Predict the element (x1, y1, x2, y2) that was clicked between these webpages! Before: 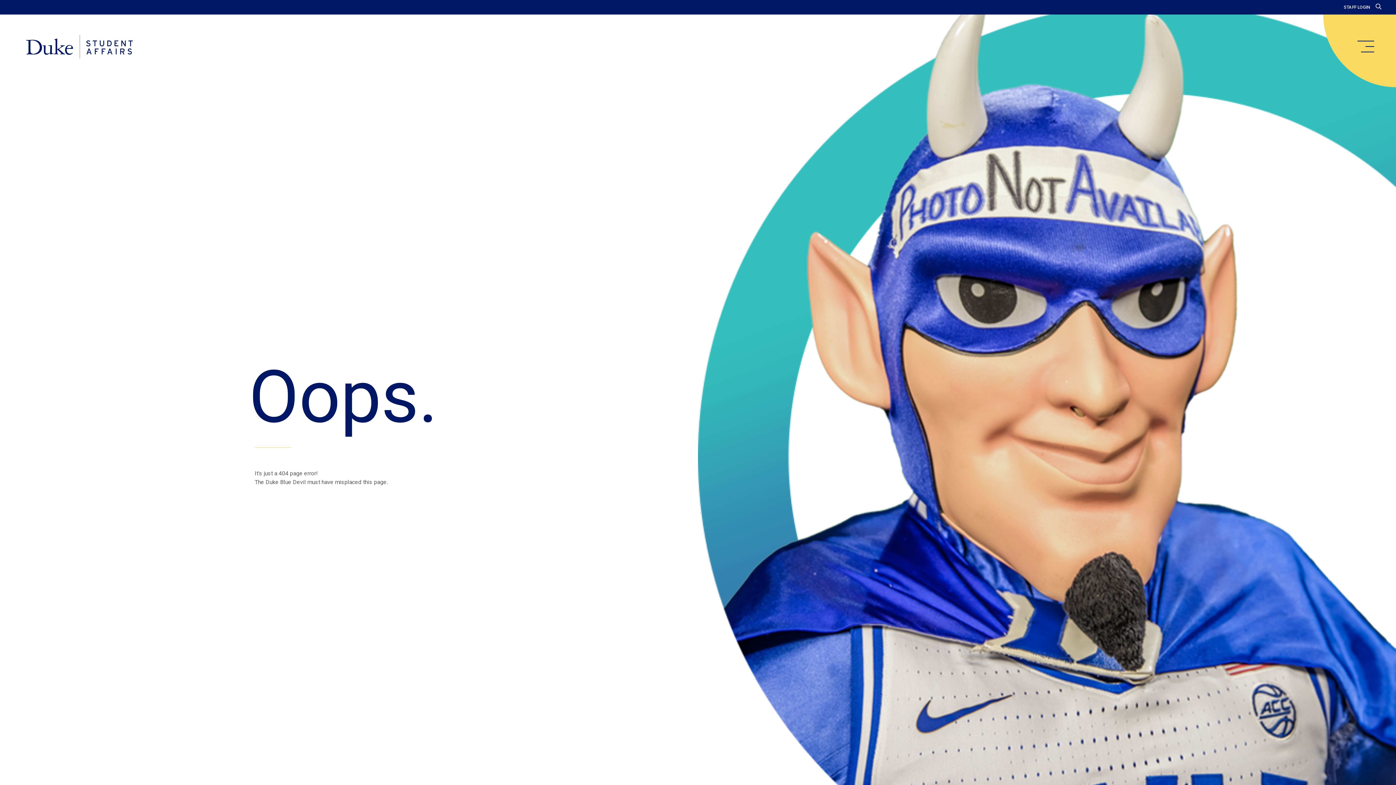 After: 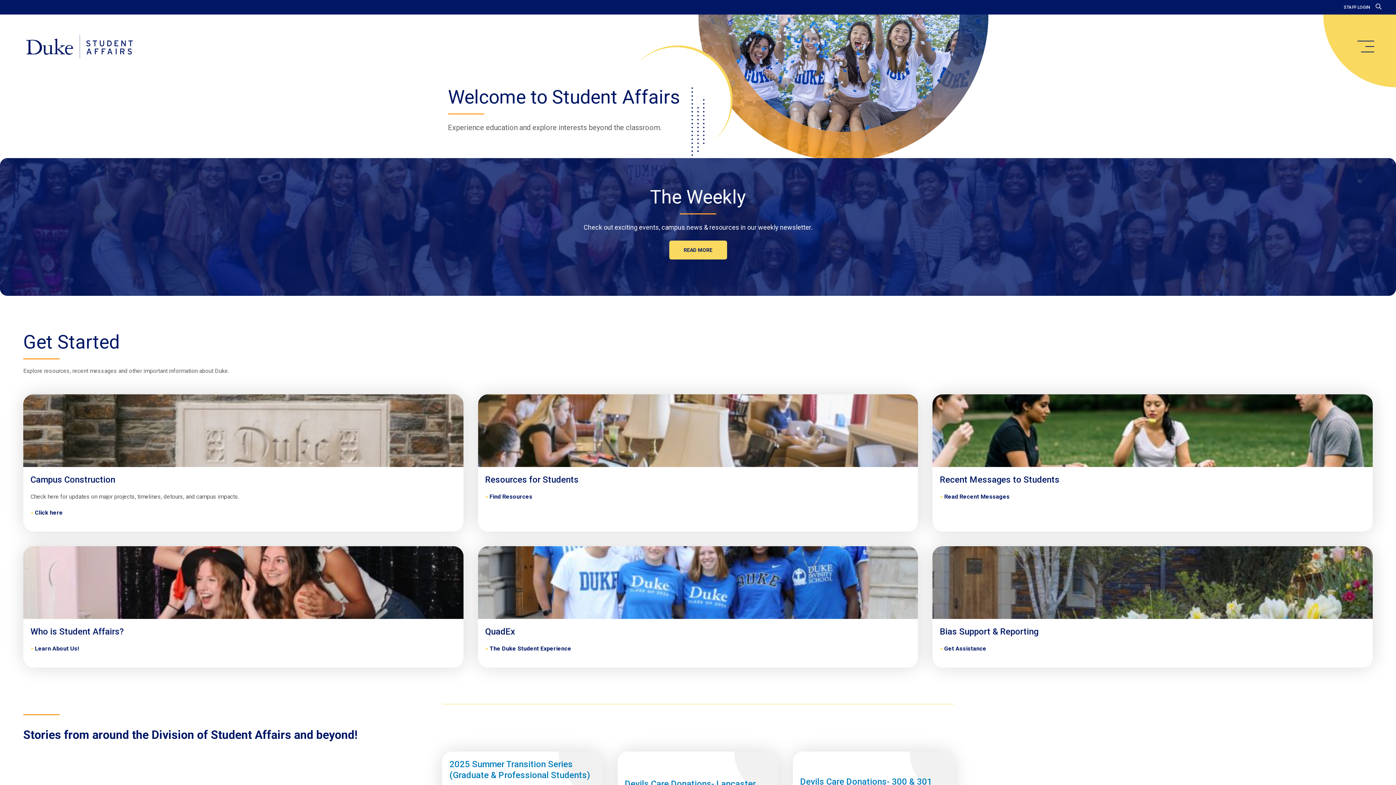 Action: label: Home bbox: (20, 34, 138, 59)